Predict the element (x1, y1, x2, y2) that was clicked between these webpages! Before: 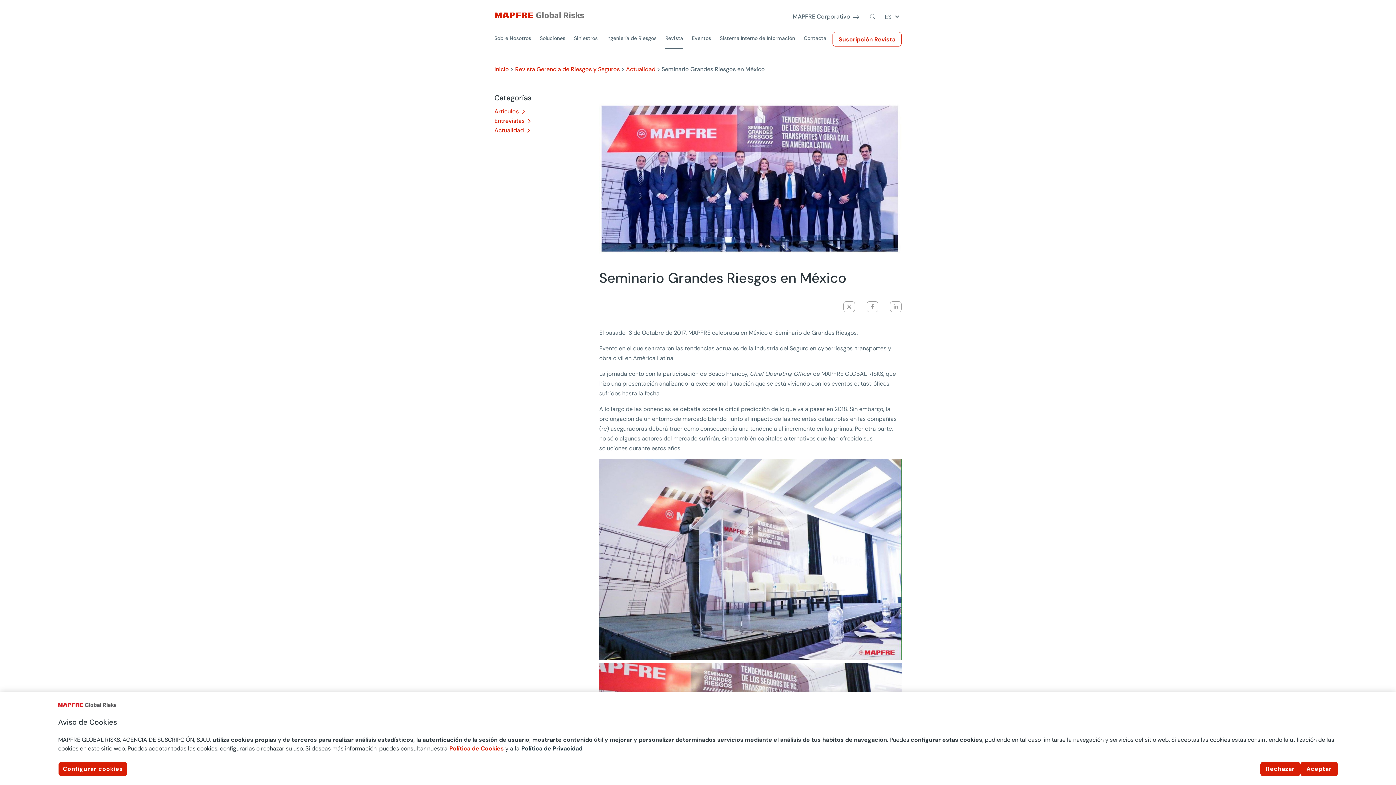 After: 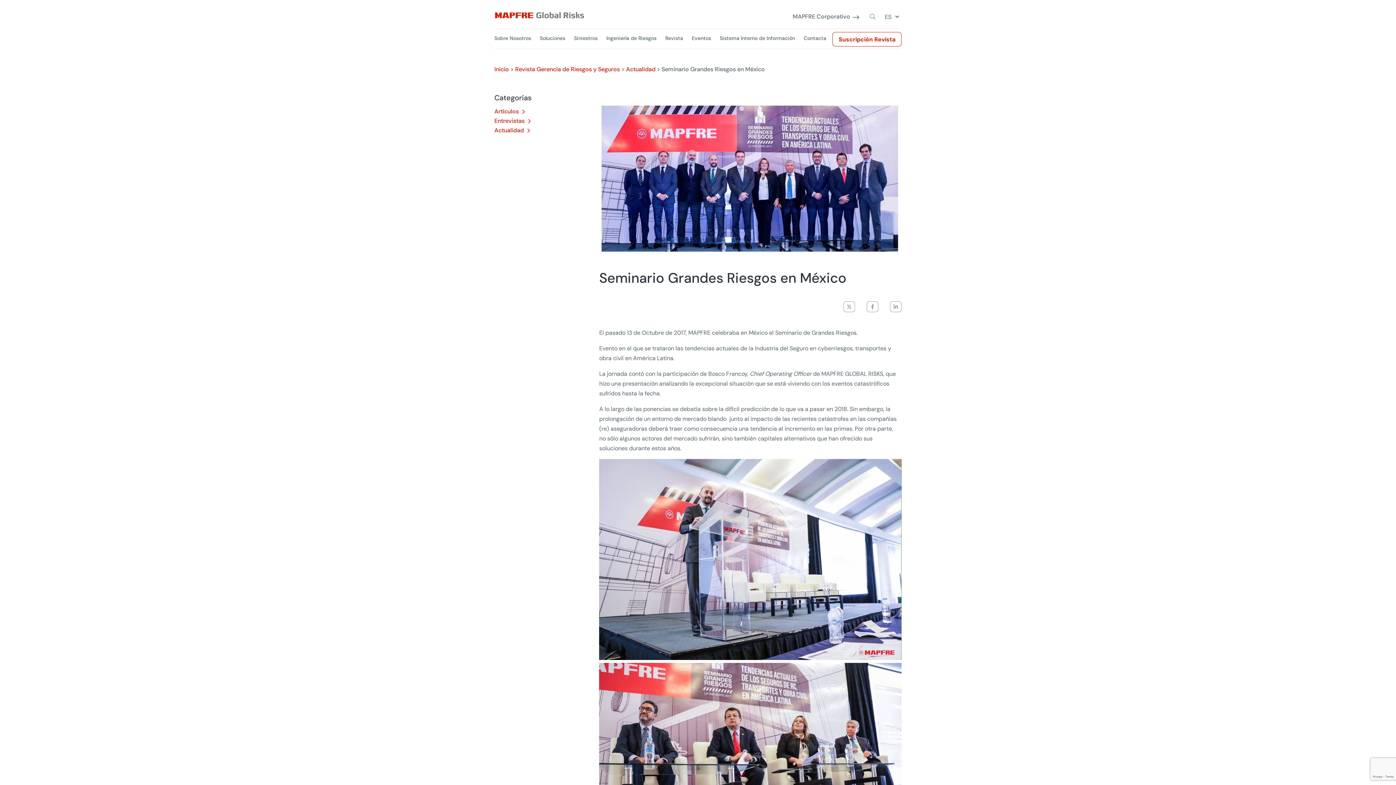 Action: label: Rechazar bbox: (1260, 762, 1300, 776)